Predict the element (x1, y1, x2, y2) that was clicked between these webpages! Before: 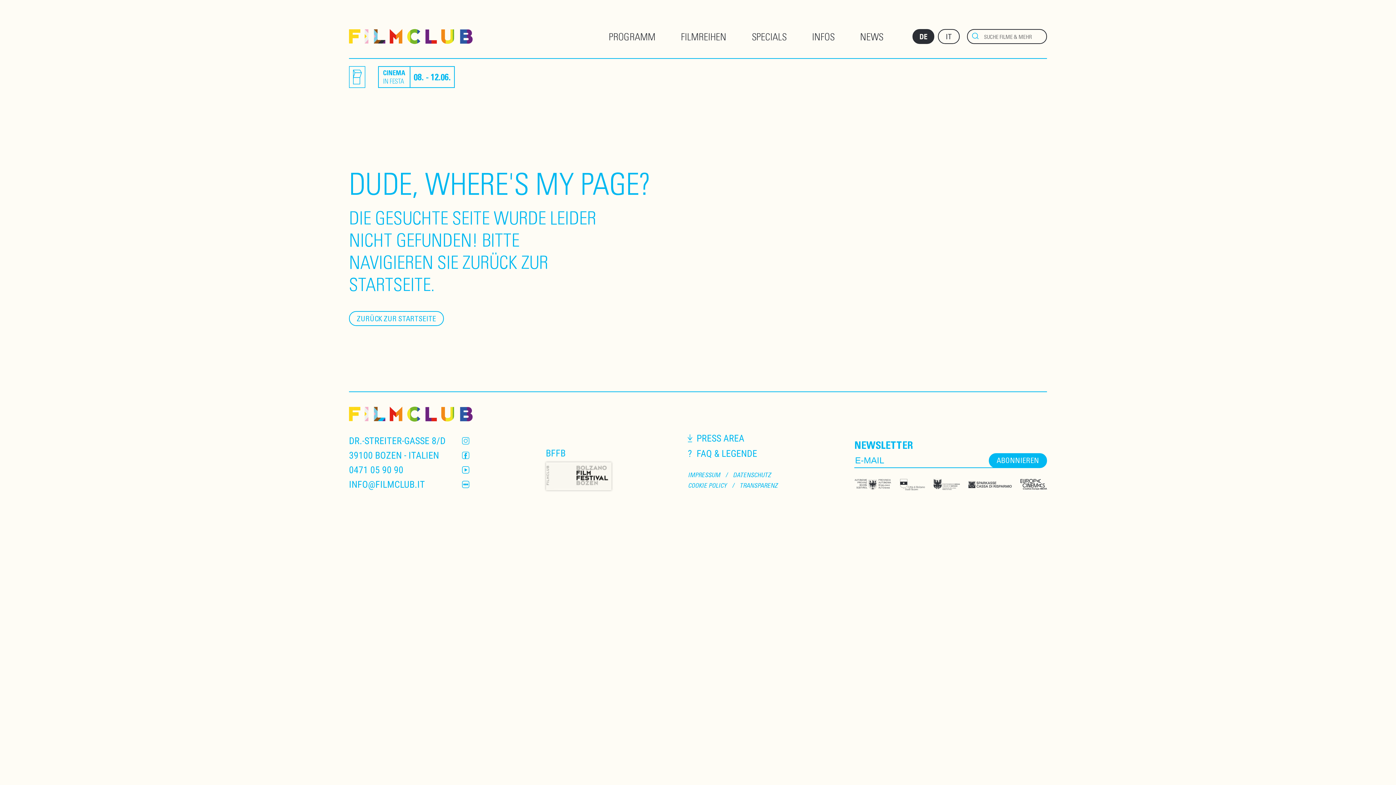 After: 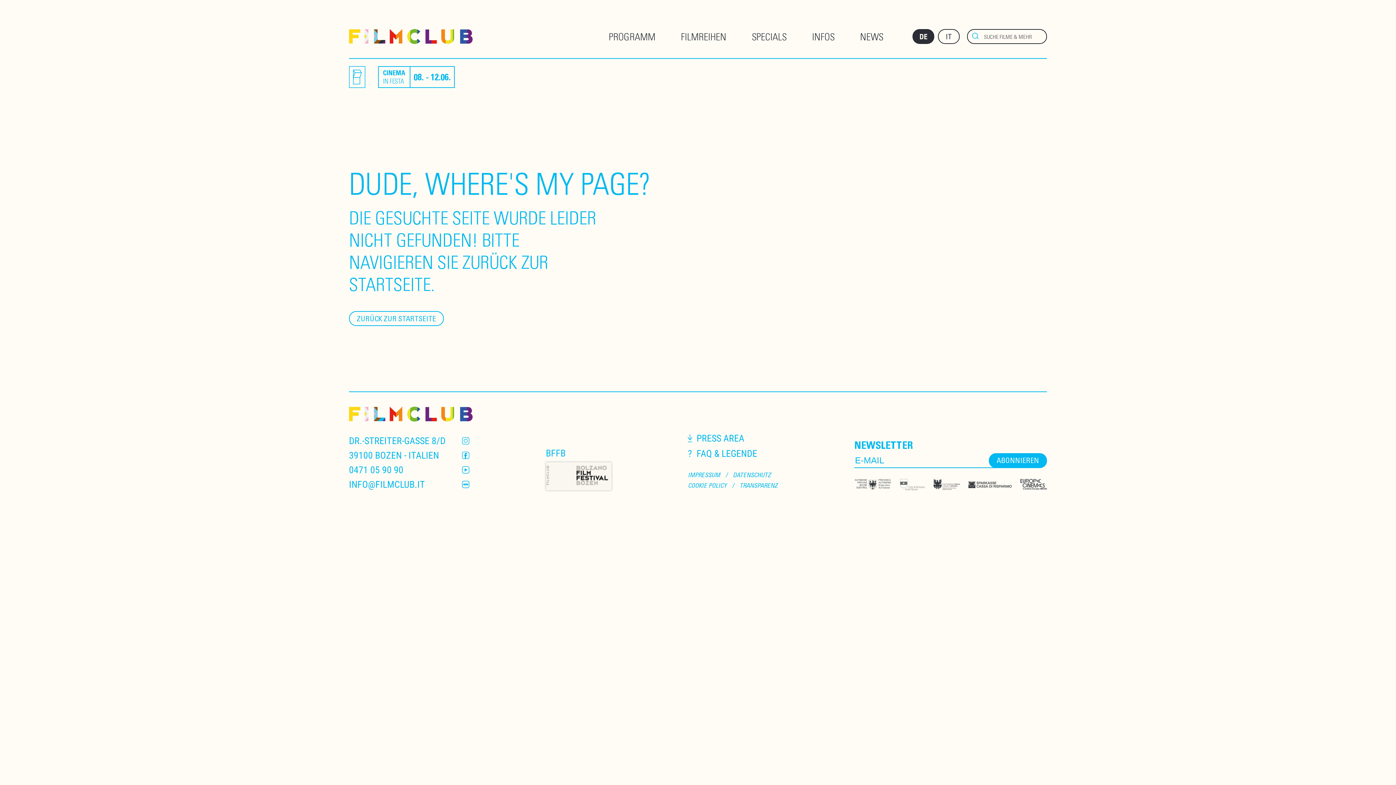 Action: bbox: (900, 479, 925, 490)